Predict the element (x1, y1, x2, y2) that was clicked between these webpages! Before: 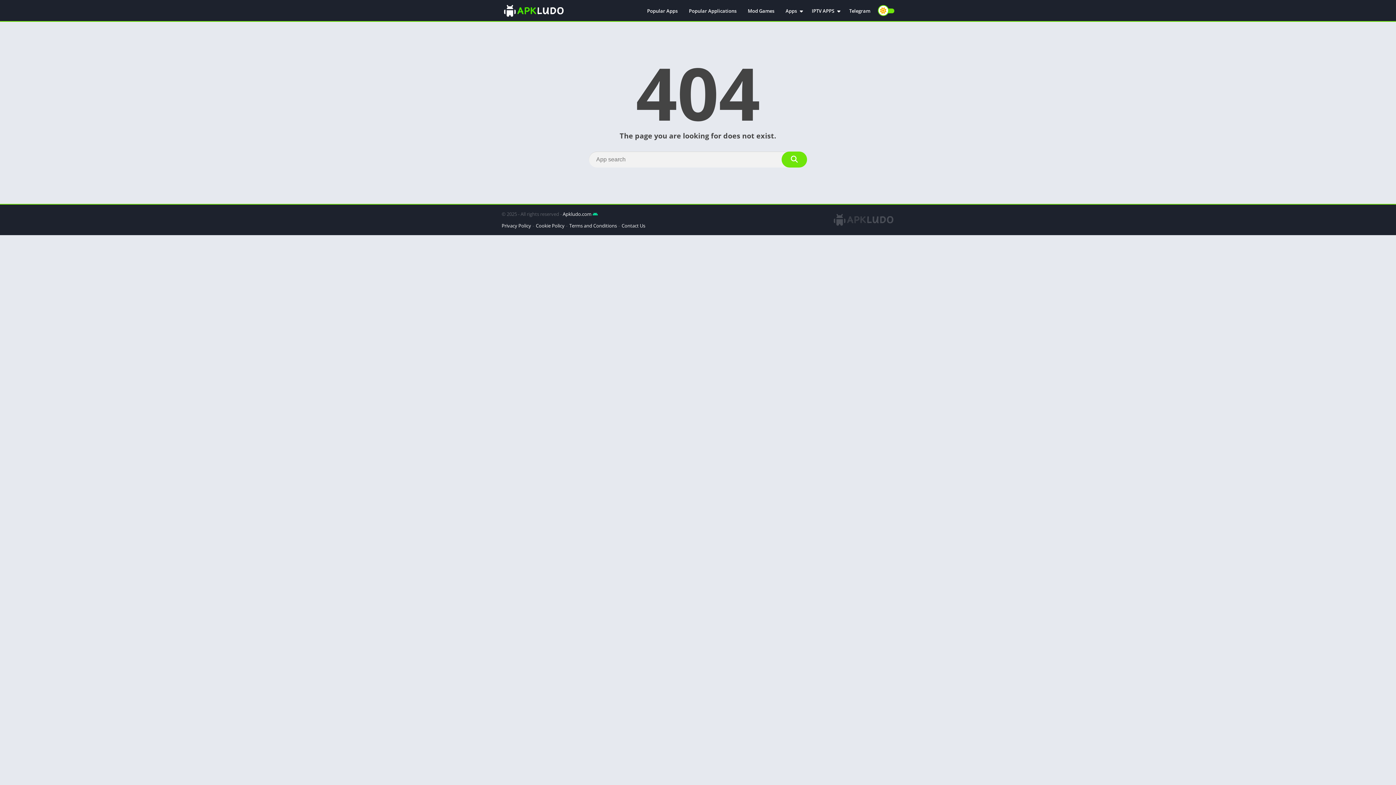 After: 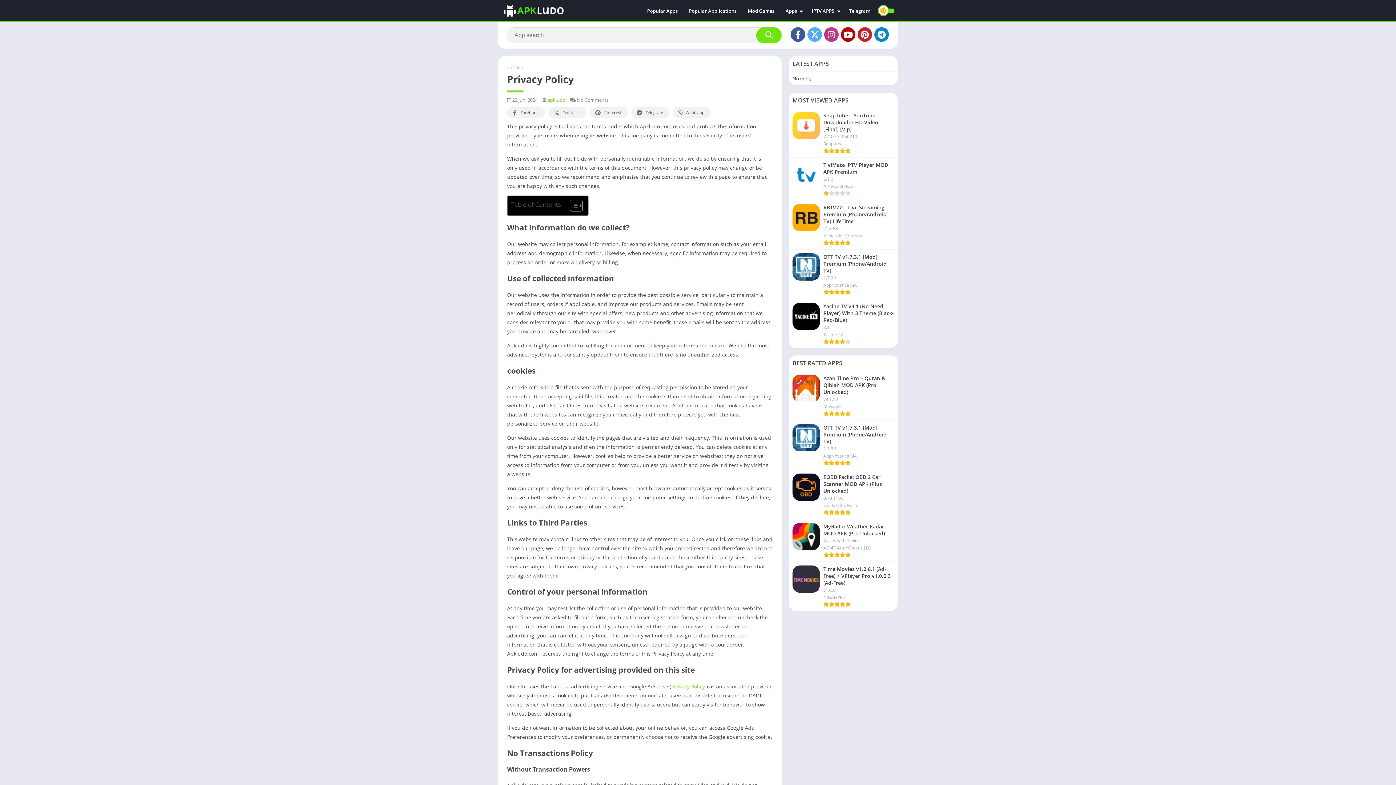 Action: bbox: (501, 222, 531, 229) label: Privacy Policy